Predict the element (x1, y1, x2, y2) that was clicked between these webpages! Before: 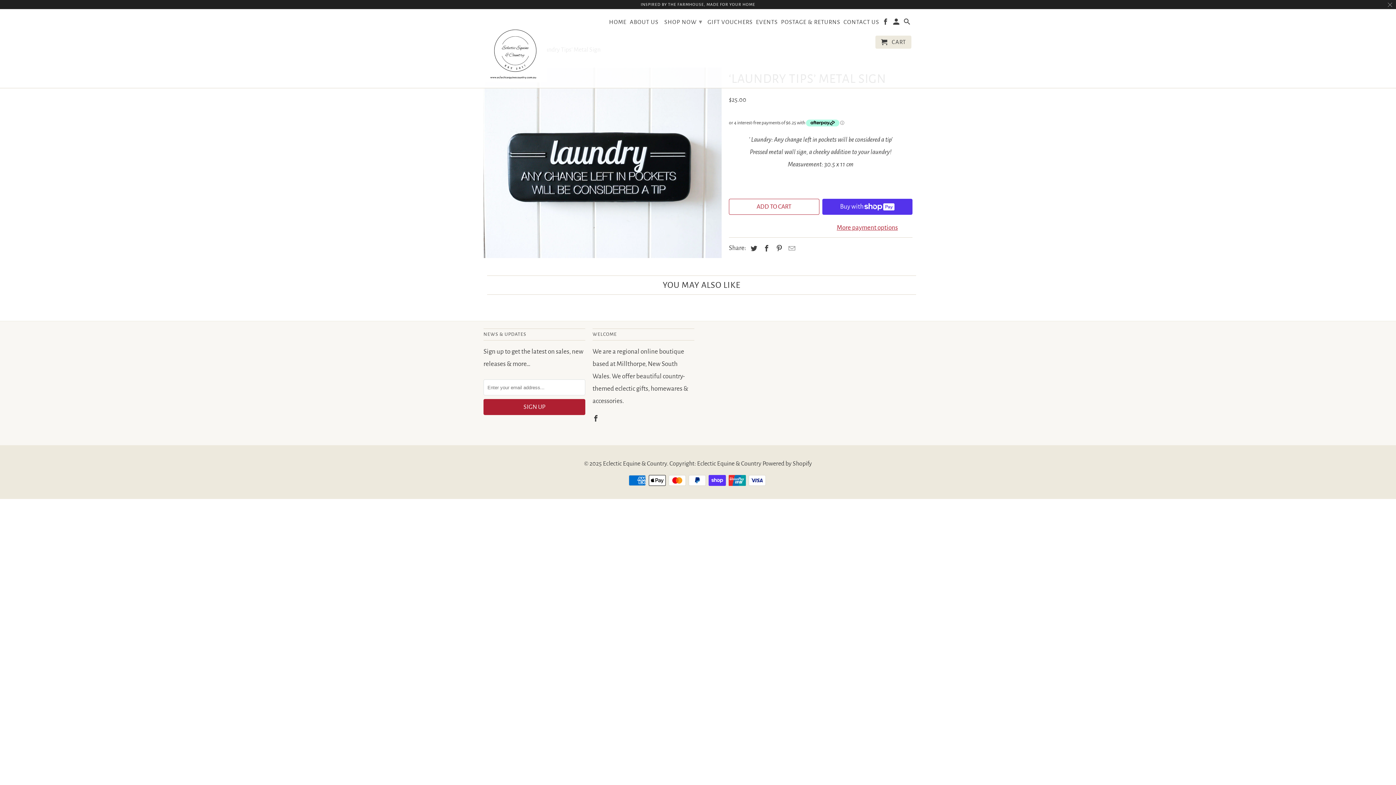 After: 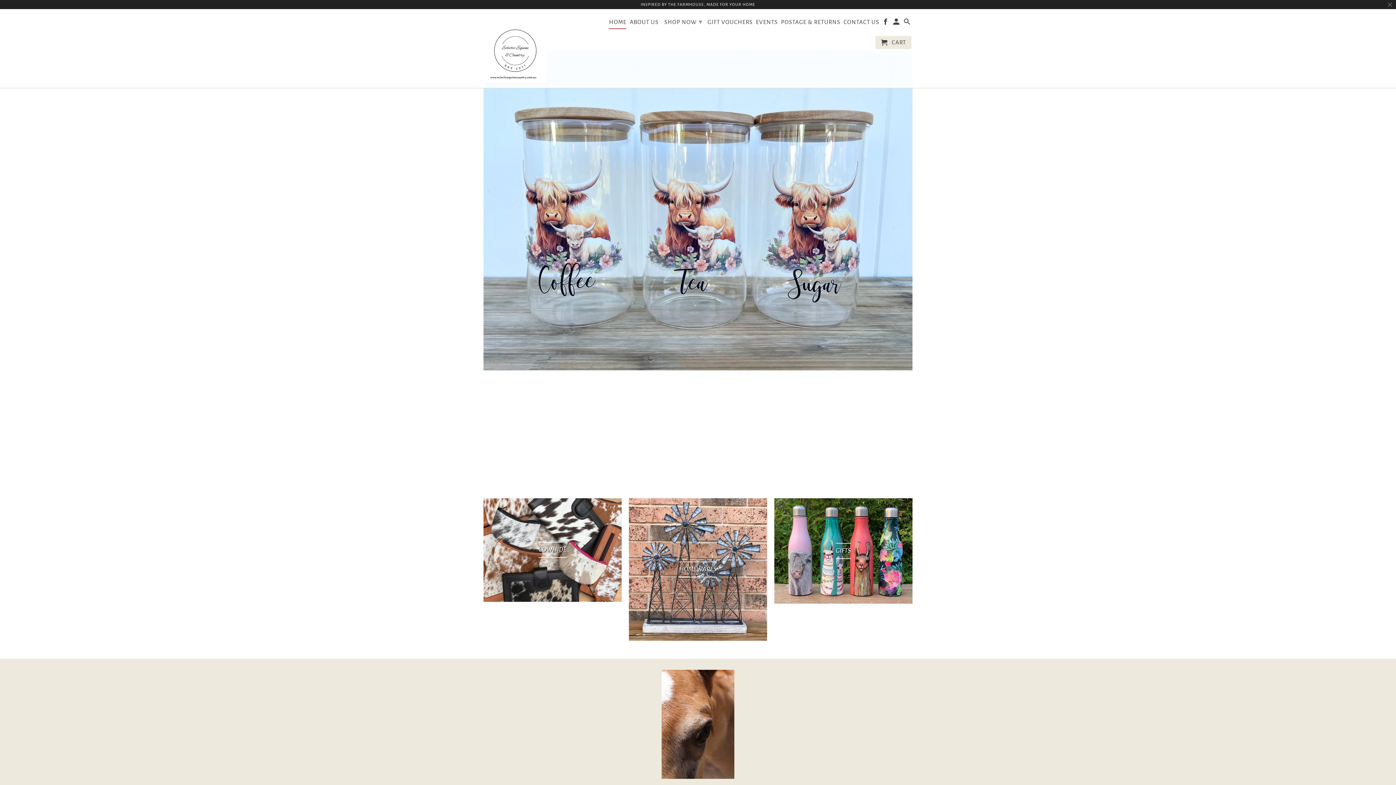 Action: label: Eclectic Equine & Country bbox: (603, 460, 667, 467)